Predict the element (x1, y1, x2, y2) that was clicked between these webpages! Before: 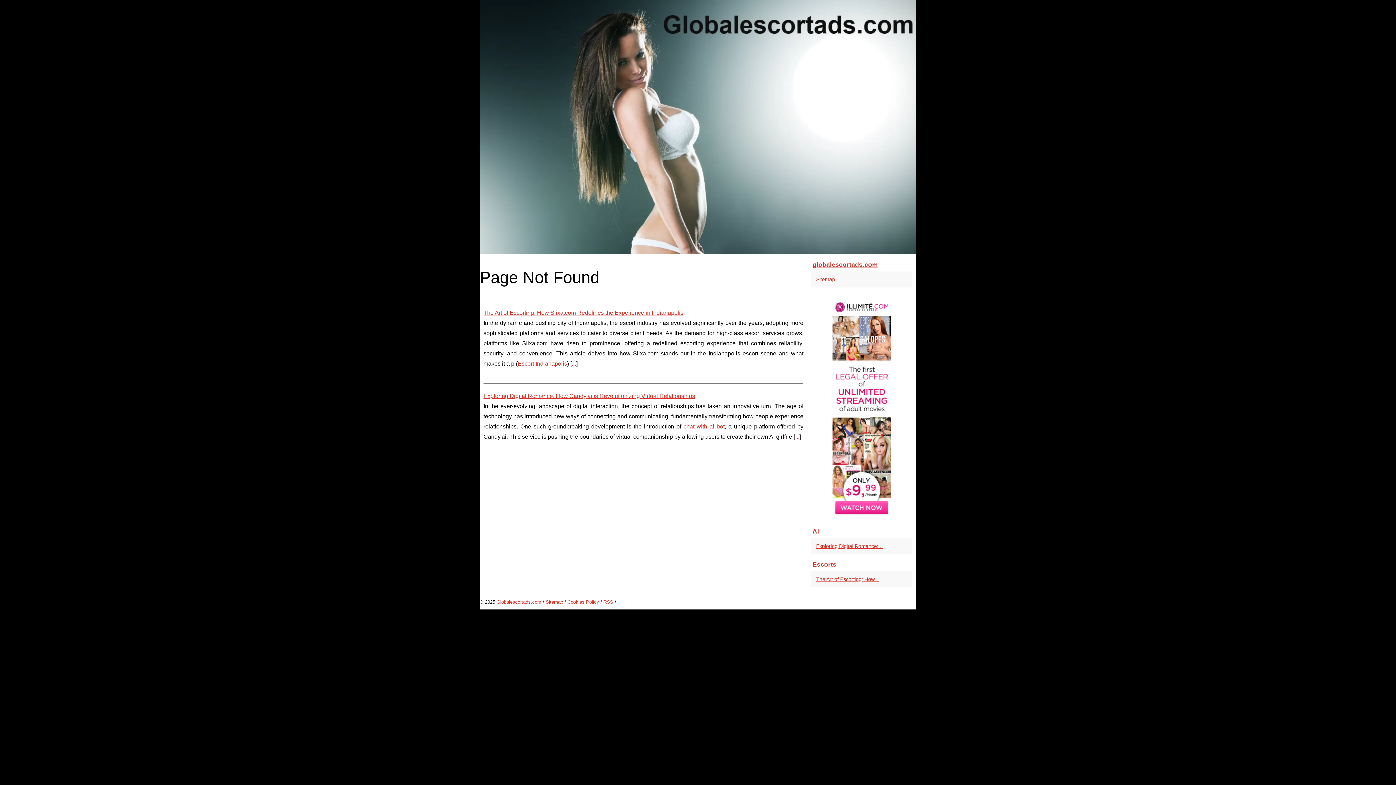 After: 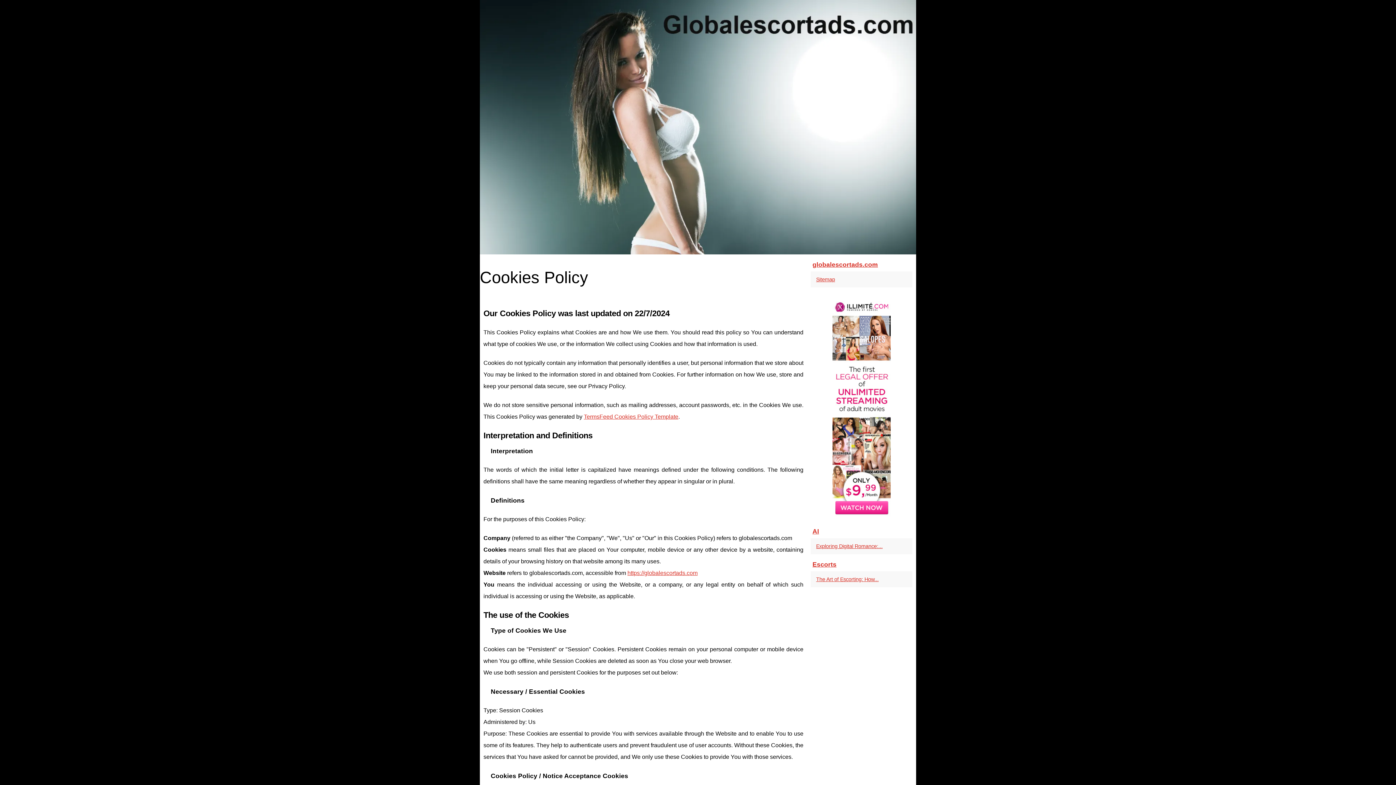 Action: bbox: (567, 599, 599, 605) label: Cookies Policy